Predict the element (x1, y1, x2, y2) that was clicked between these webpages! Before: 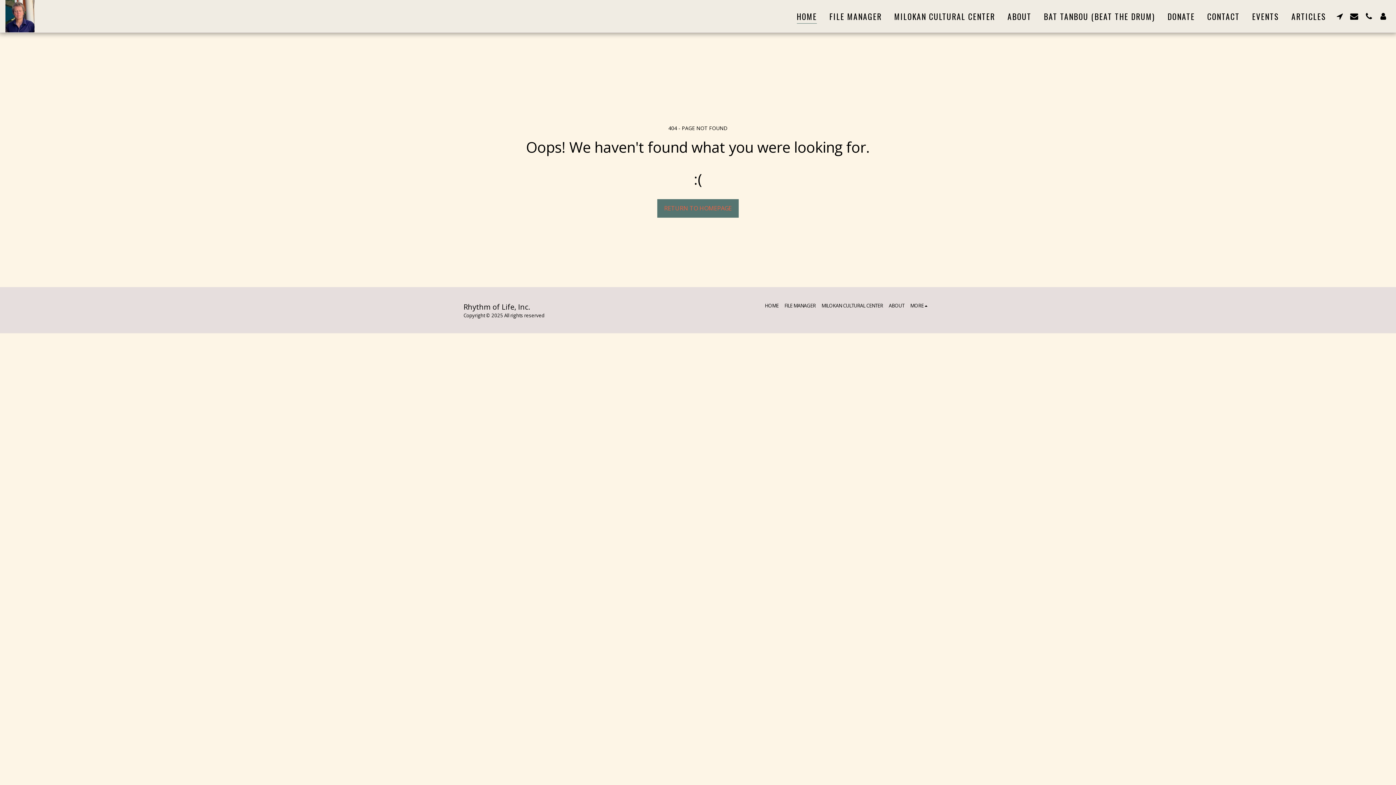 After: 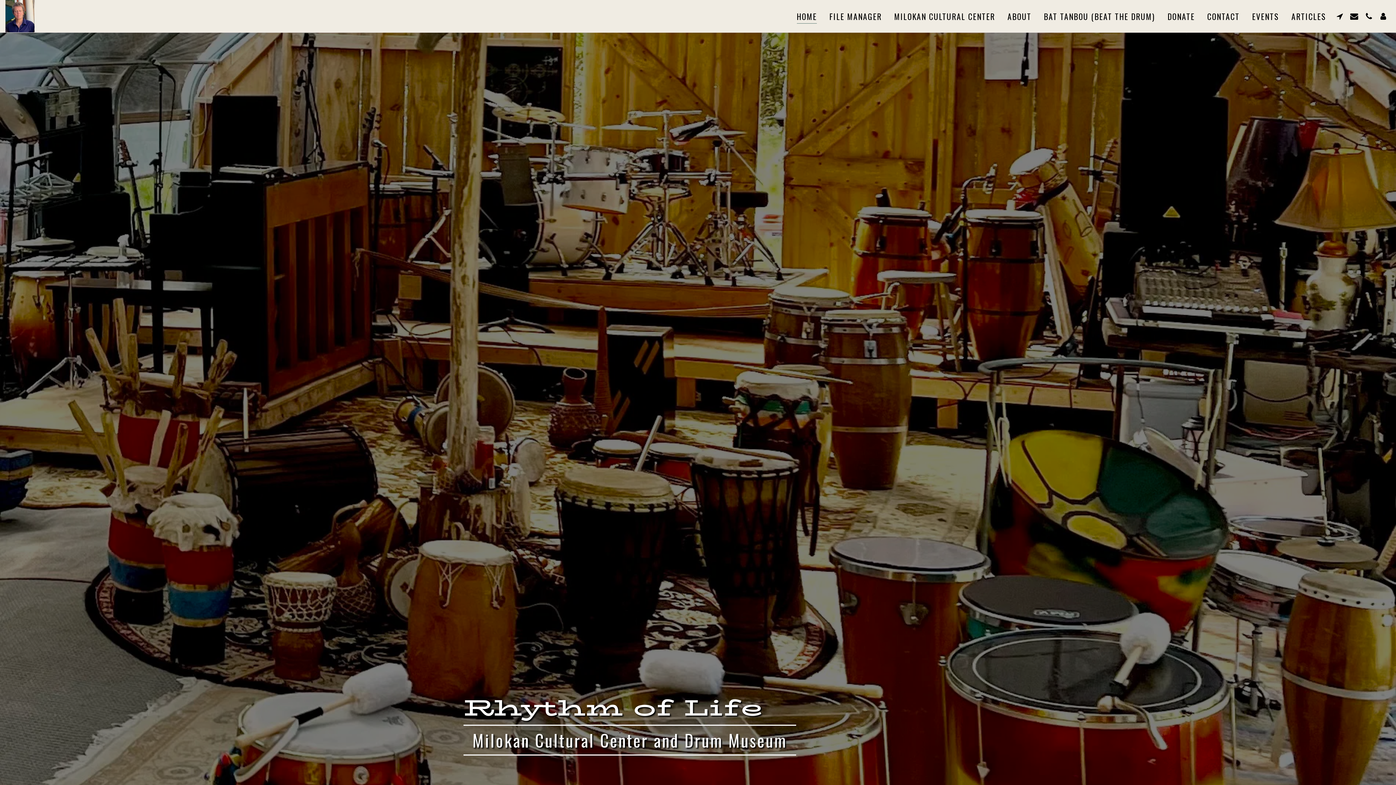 Action: bbox: (765, 302, 778, 309) label: HOME